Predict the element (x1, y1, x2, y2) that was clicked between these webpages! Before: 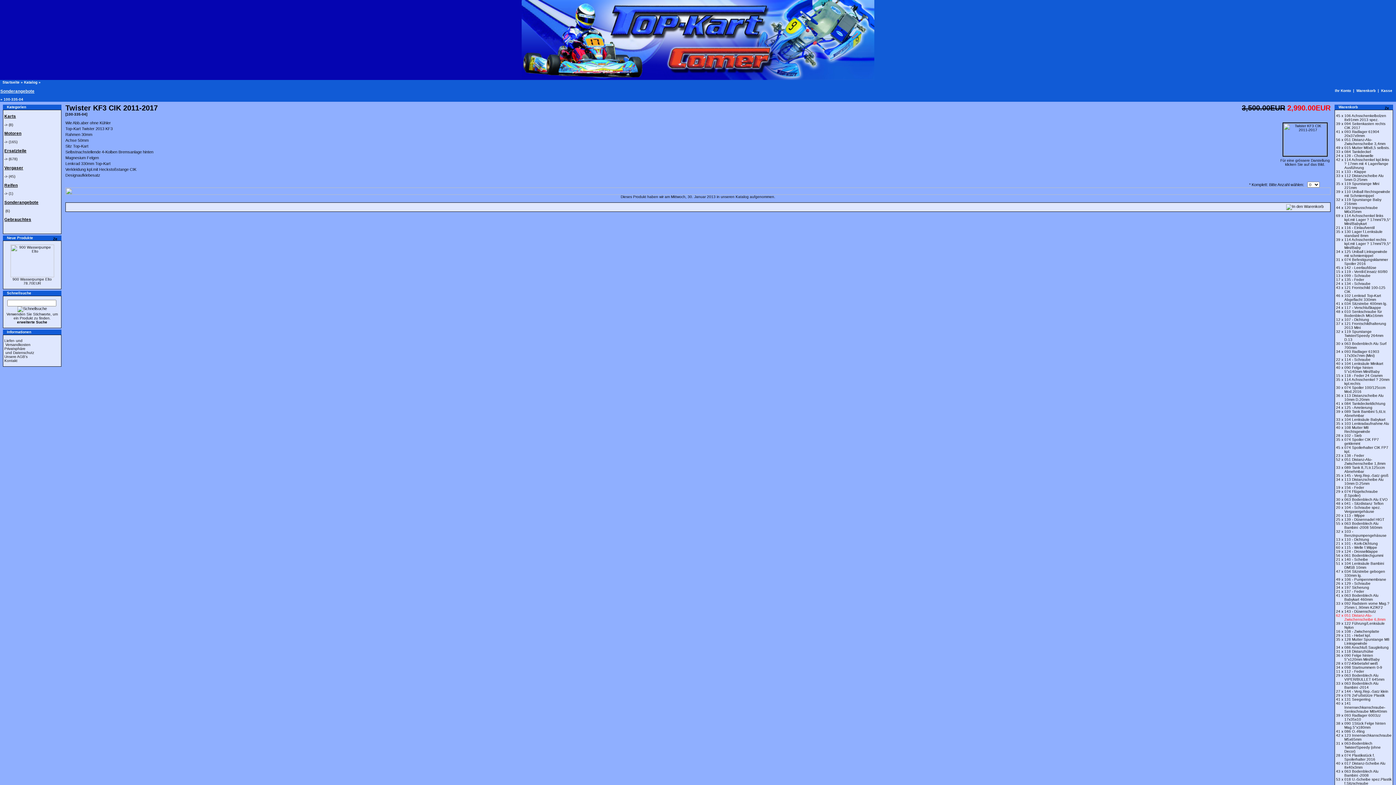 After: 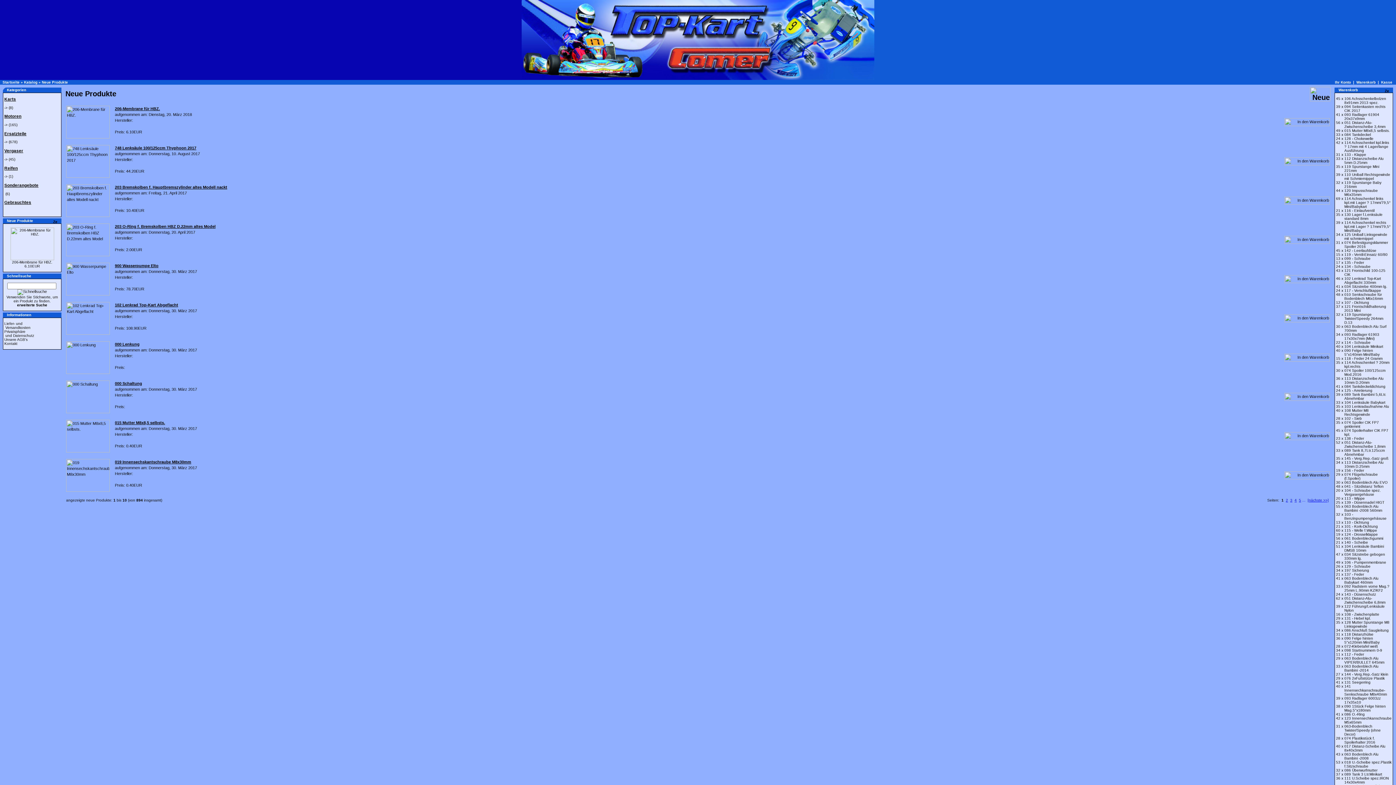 Action: bbox: (53, 237, 57, 241)